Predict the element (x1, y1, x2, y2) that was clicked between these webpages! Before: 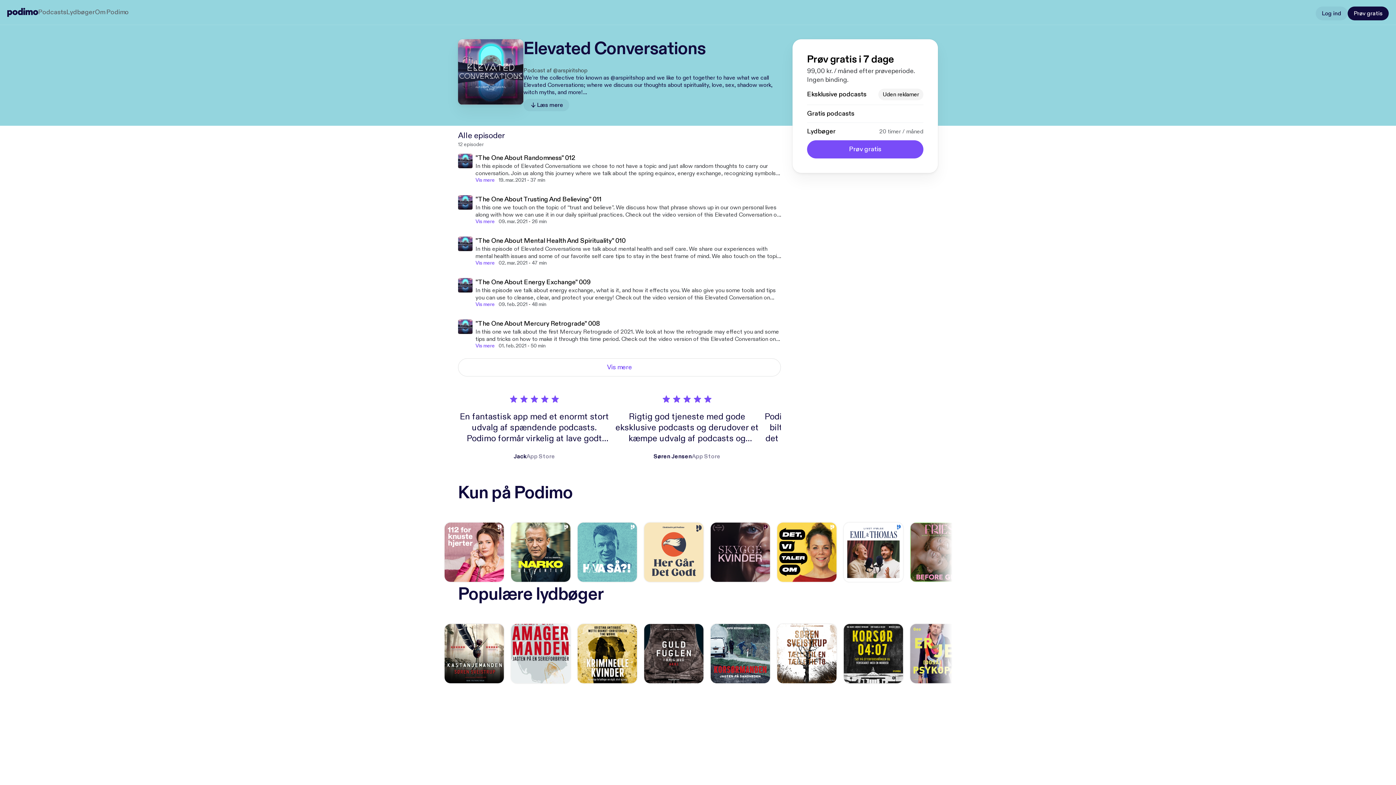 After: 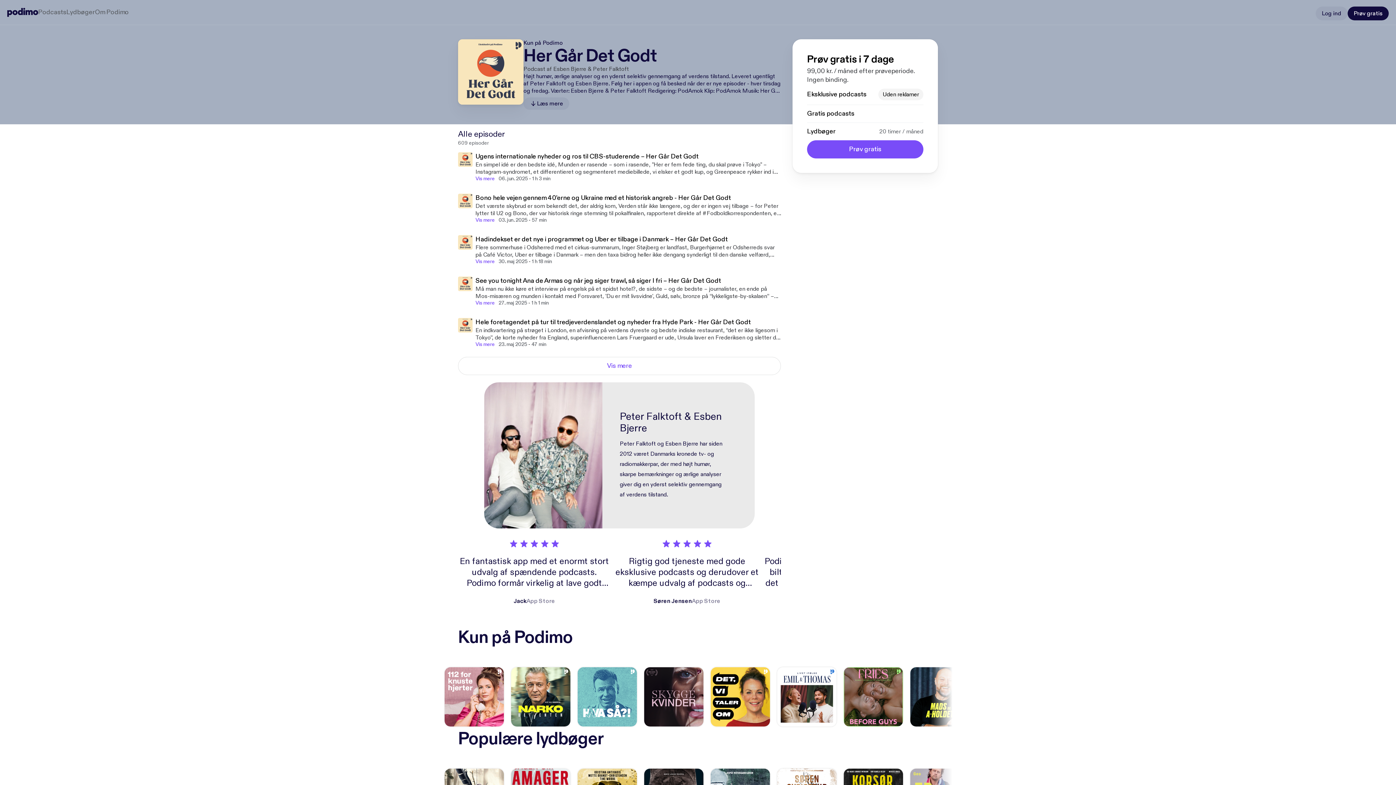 Action: bbox: (644, 522, 703, 582)